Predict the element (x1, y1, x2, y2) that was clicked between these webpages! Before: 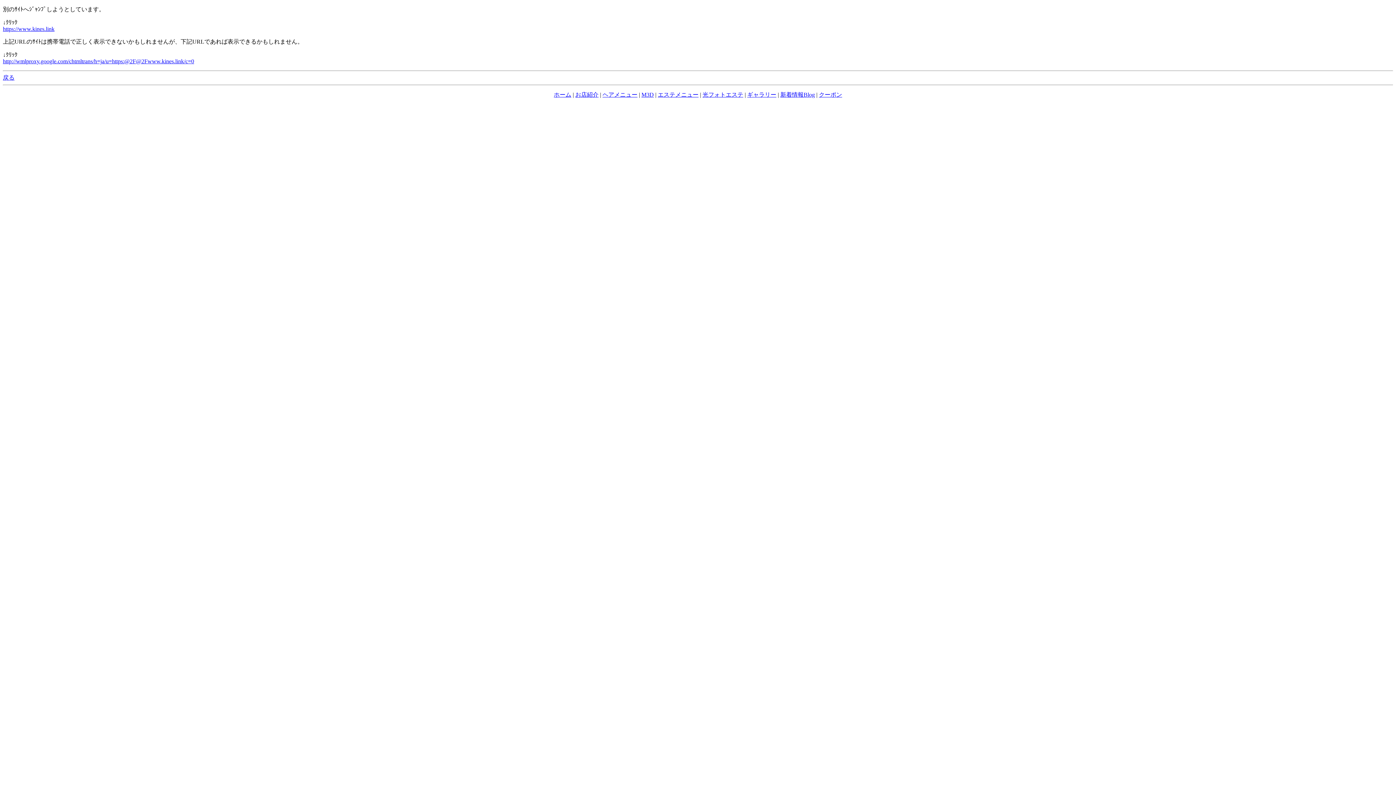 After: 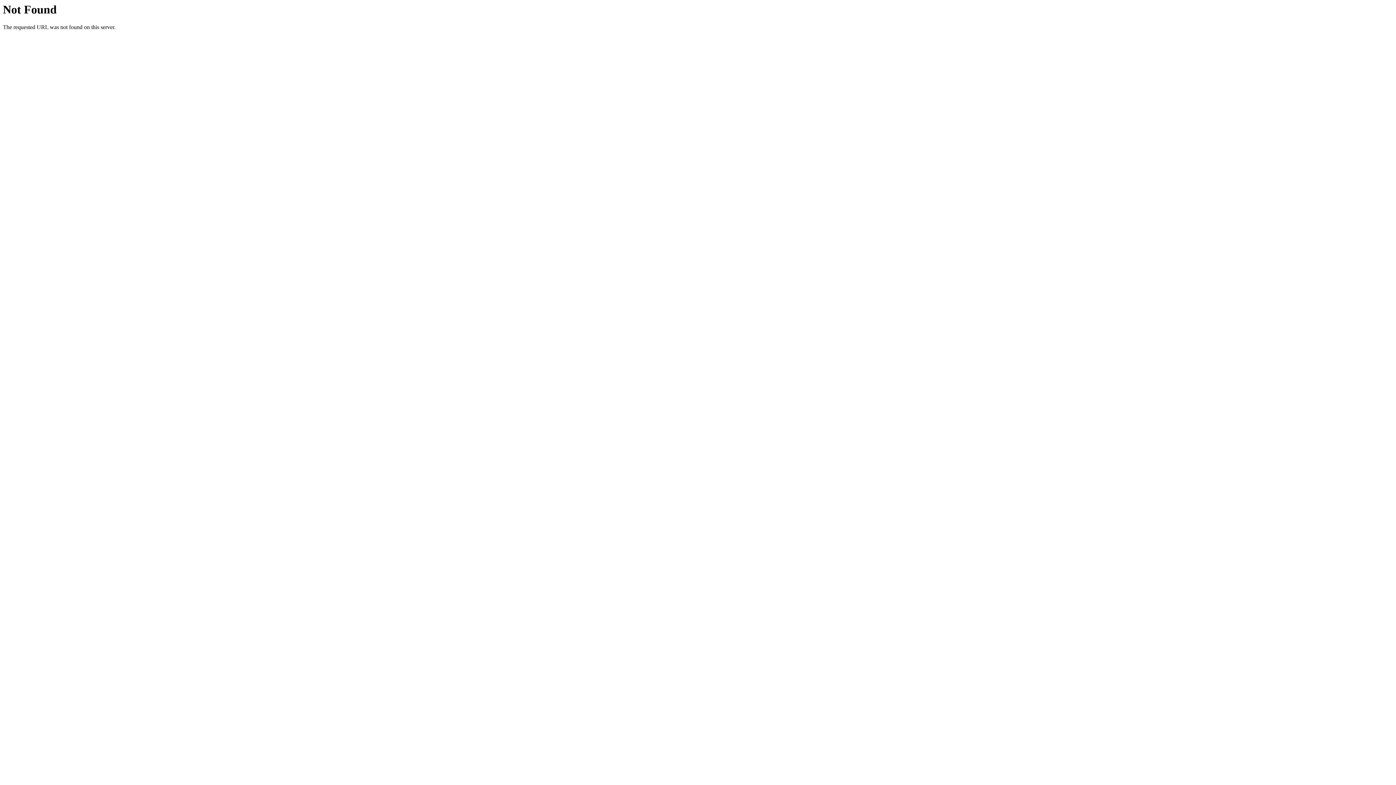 Action: label: ギャラリー bbox: (747, 91, 776, 97)